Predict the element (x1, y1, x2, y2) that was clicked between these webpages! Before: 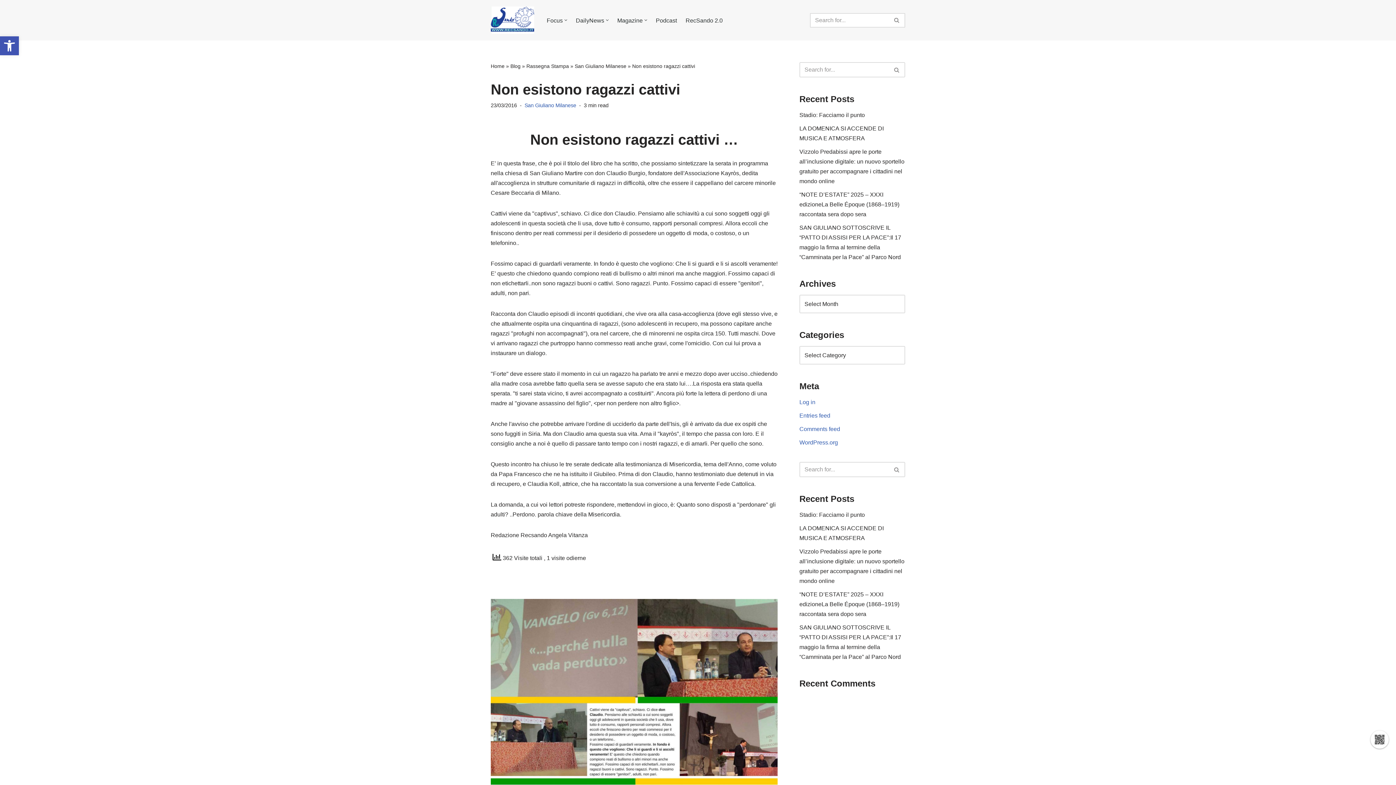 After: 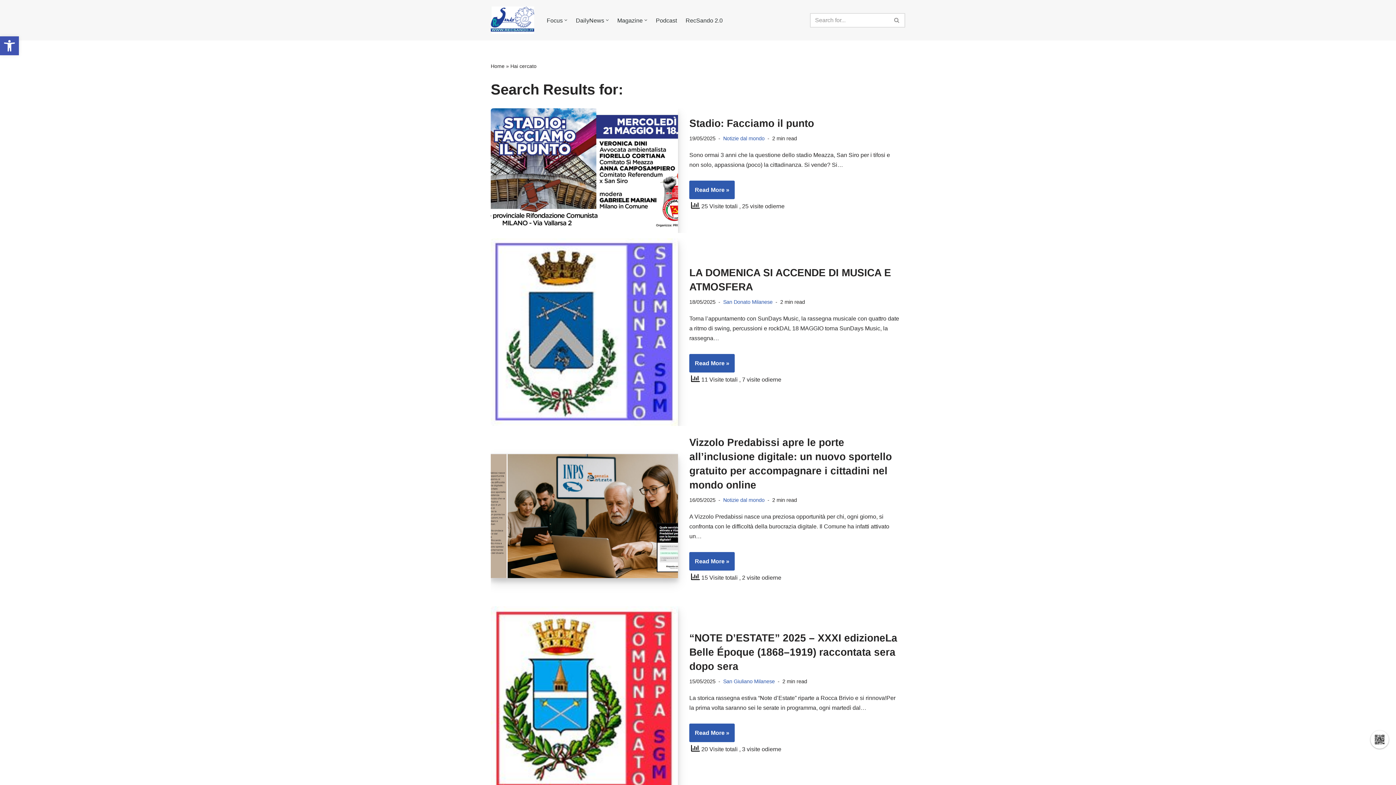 Action: bbox: (889, 62, 905, 77) label: Search